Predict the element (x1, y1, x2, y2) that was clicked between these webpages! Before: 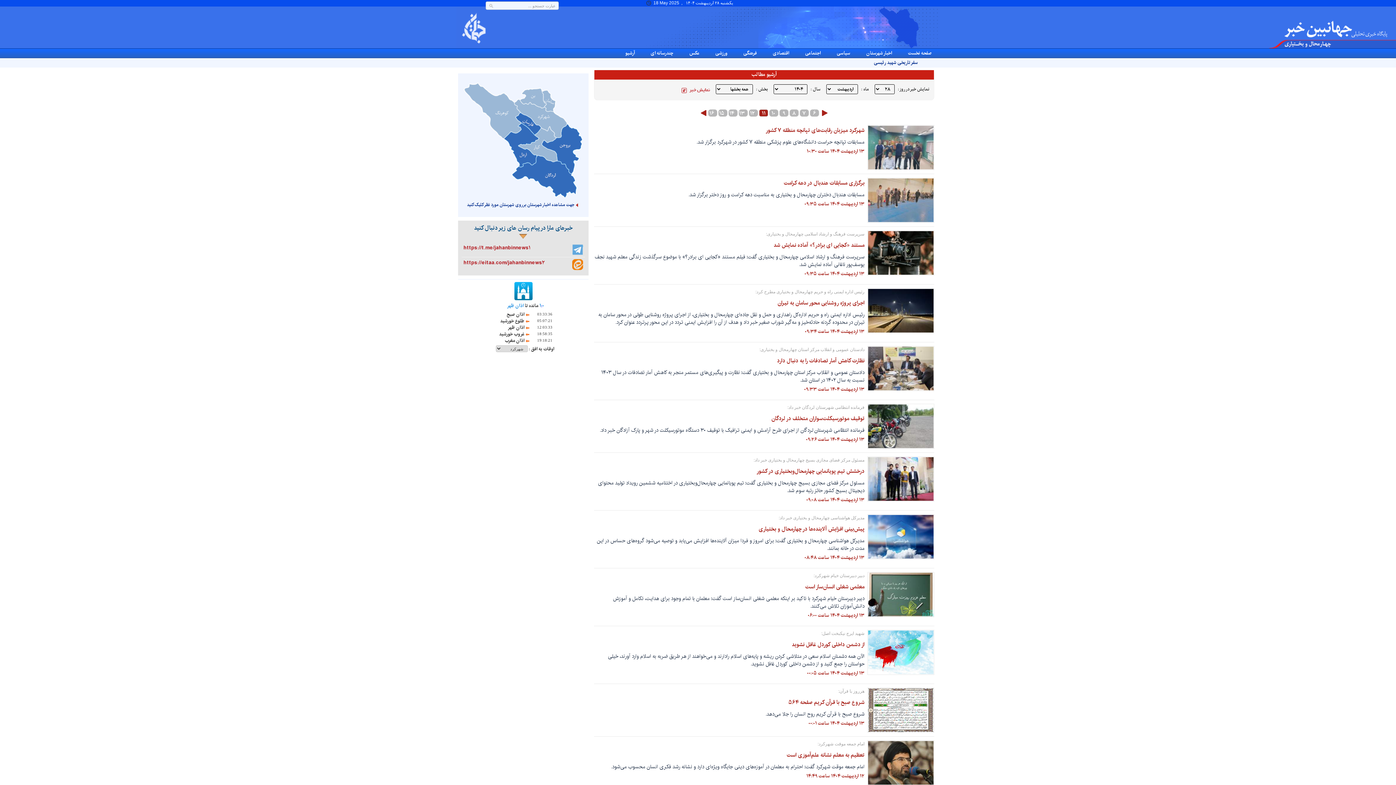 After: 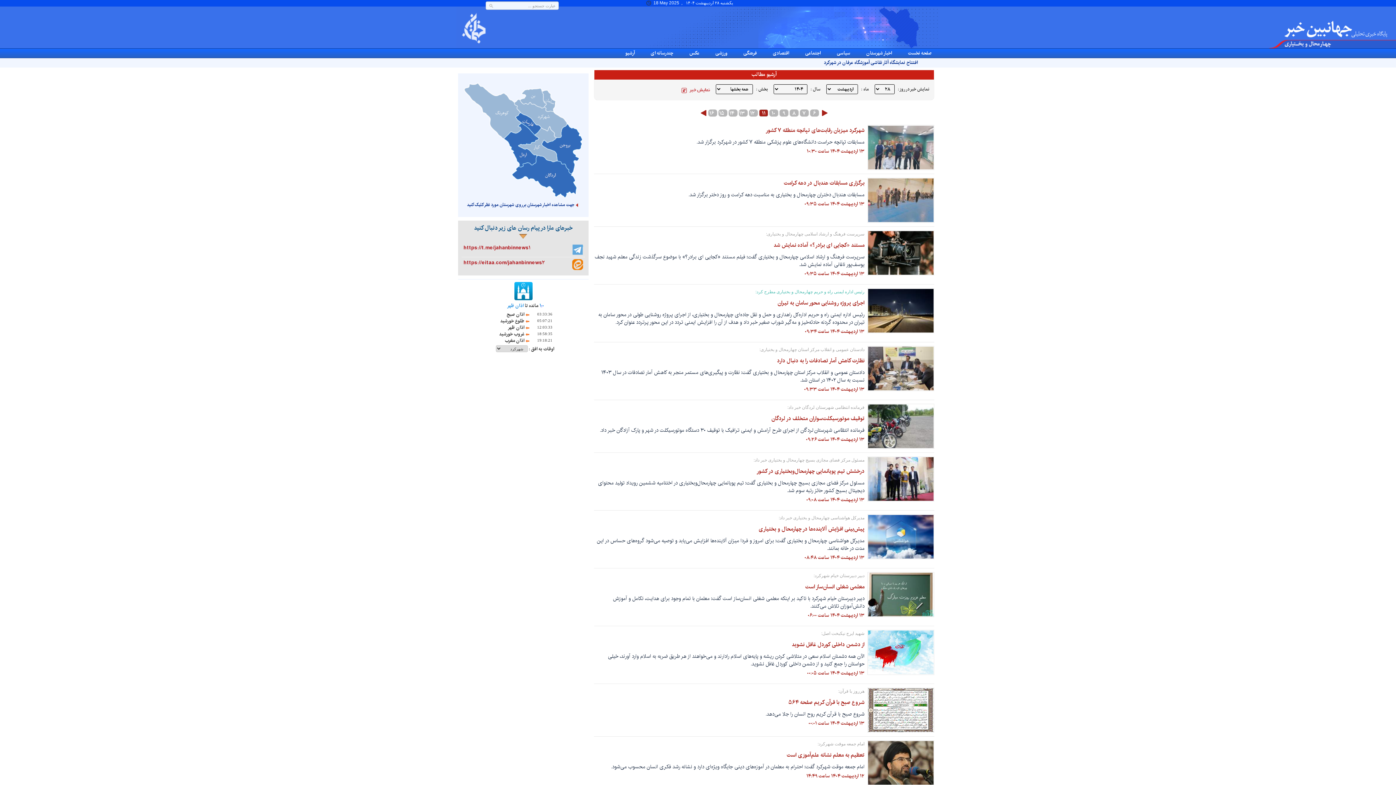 Action: bbox: (755, 289, 864, 294) label: رئیس اداره ایمنی راه و حریم چهارمحال ‌و‌ بختیاری مطرح کرد: